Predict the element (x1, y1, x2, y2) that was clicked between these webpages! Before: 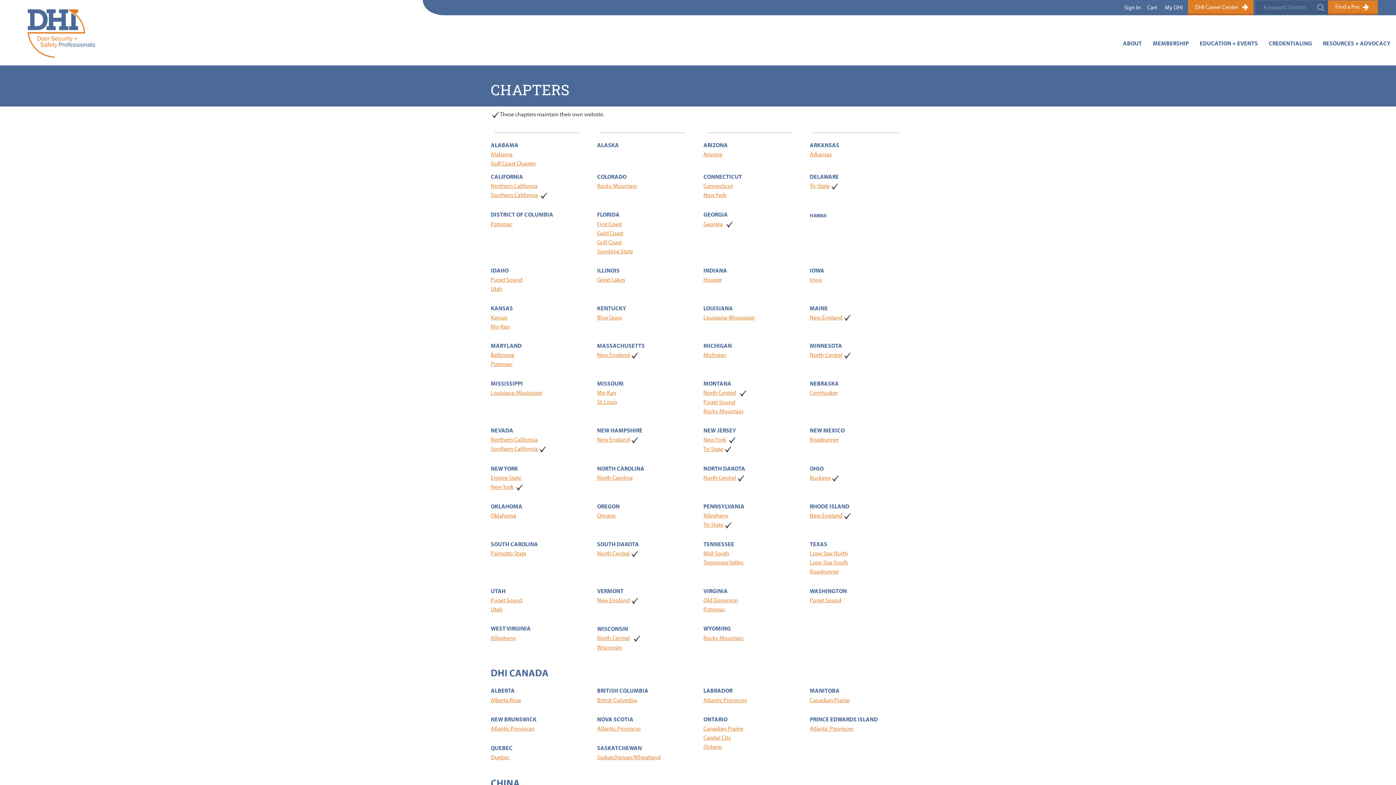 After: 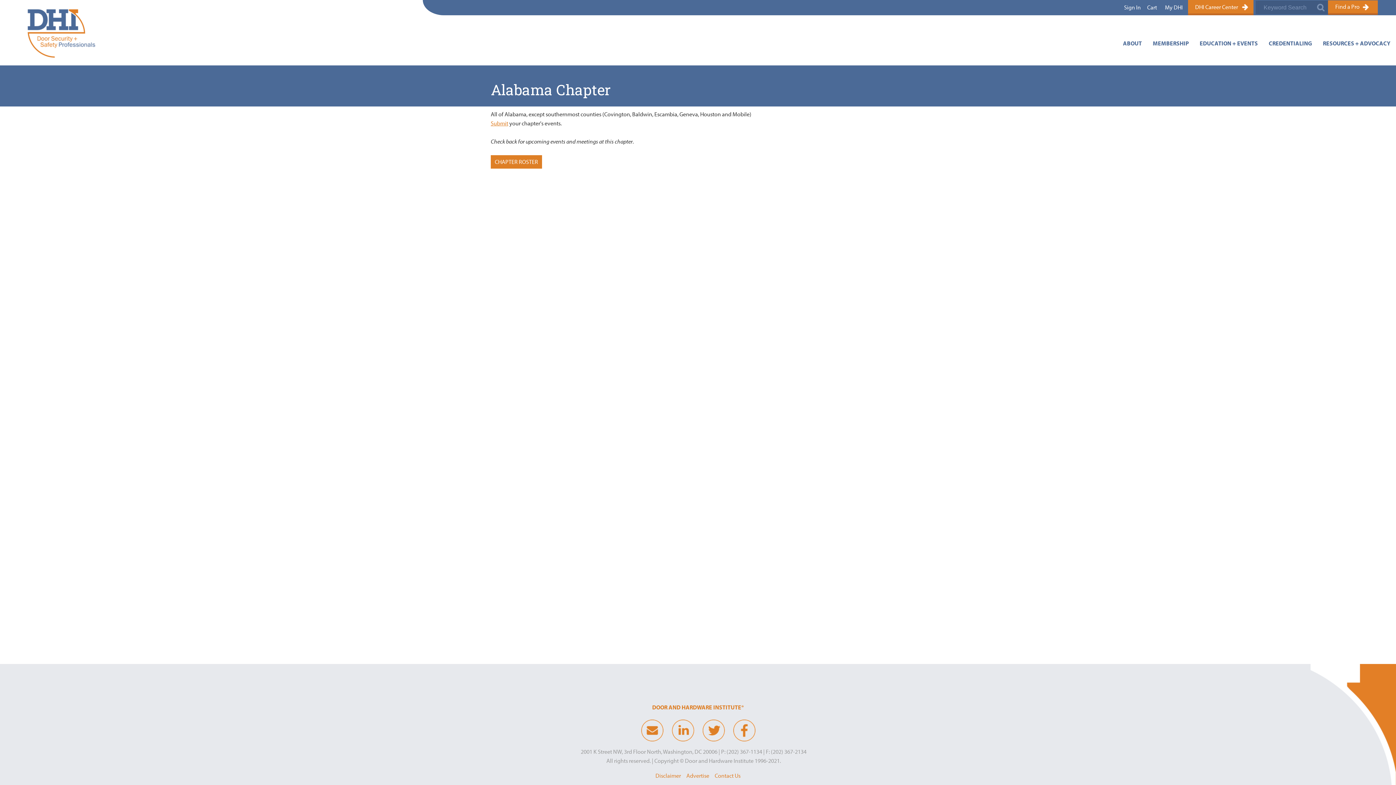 Action: label: Alabama bbox: (490, 150, 512, 157)